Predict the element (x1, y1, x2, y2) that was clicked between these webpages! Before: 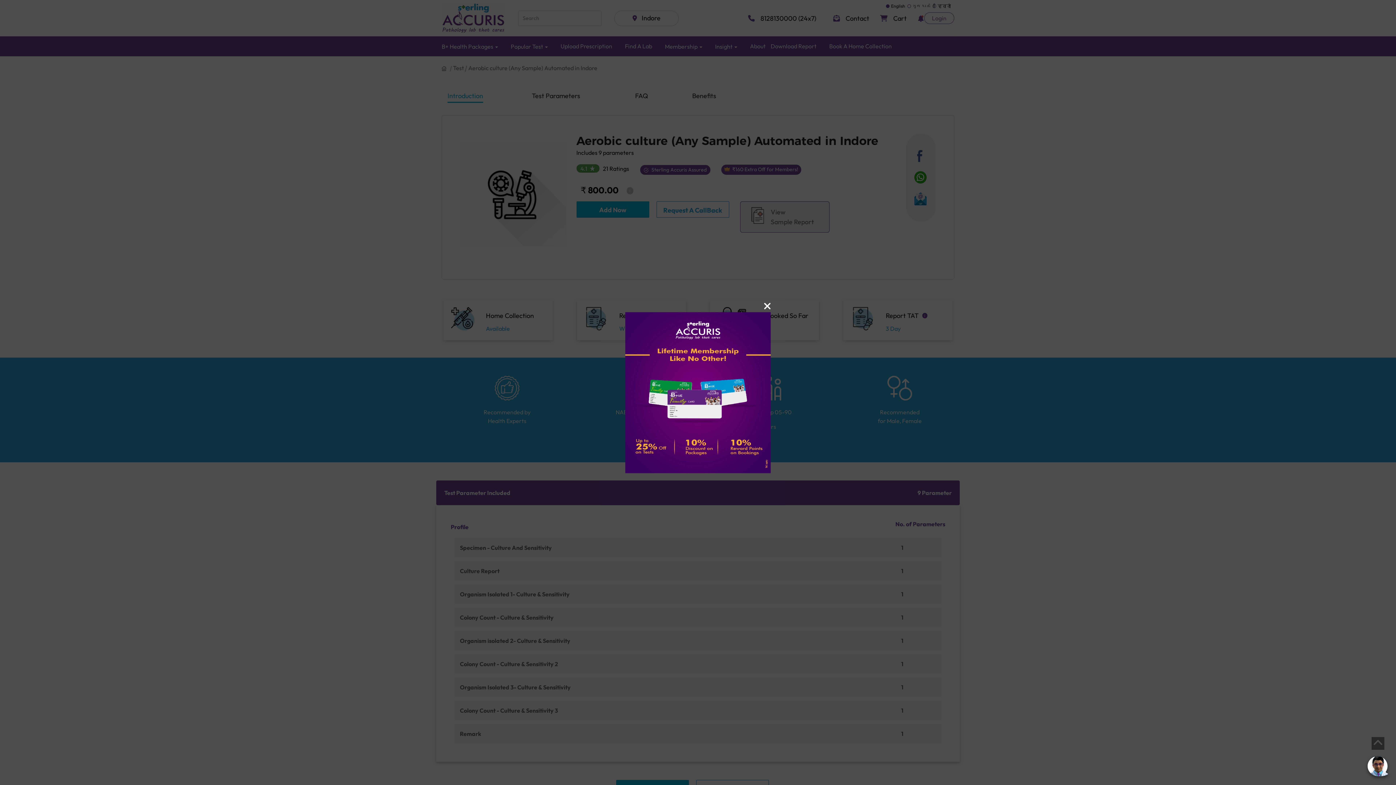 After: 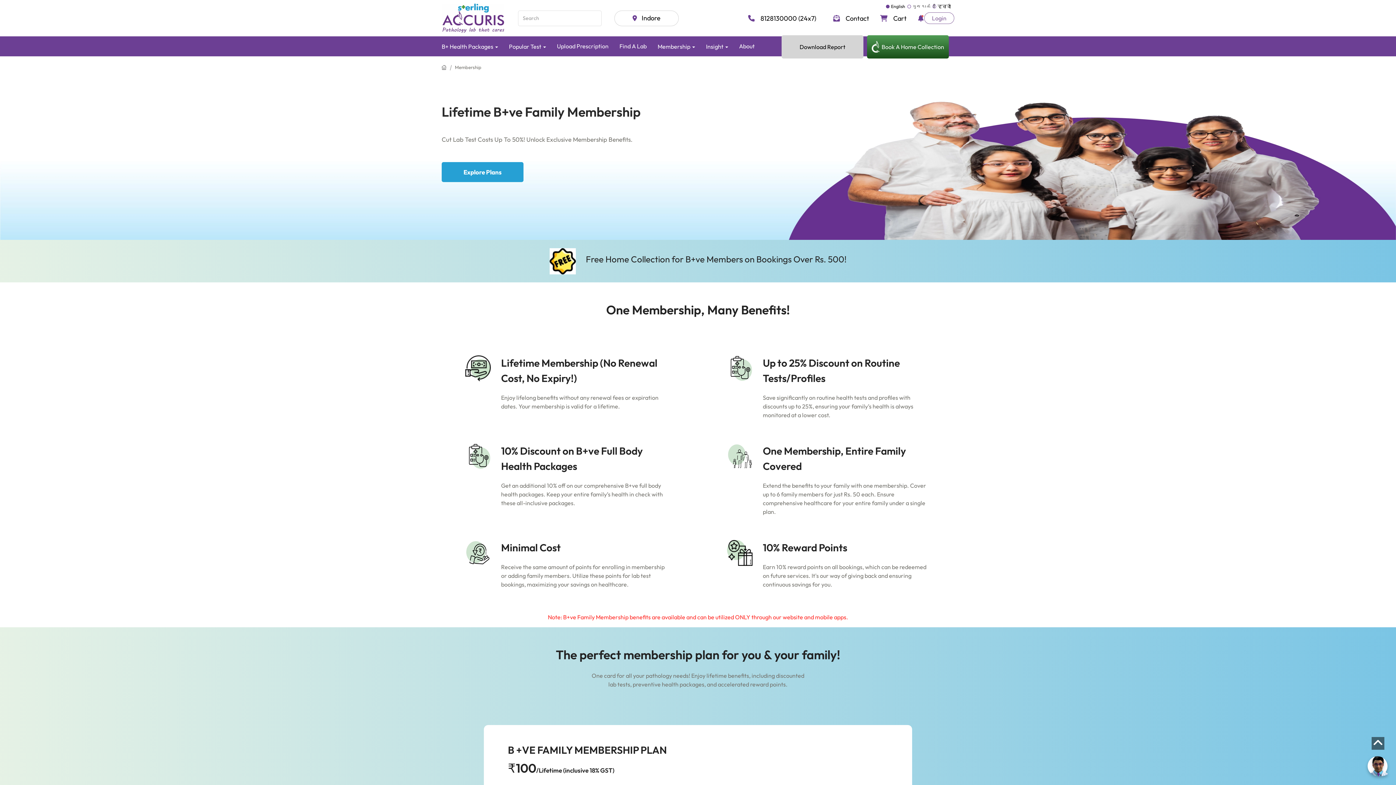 Action: bbox: (625, 388, 770, 395)